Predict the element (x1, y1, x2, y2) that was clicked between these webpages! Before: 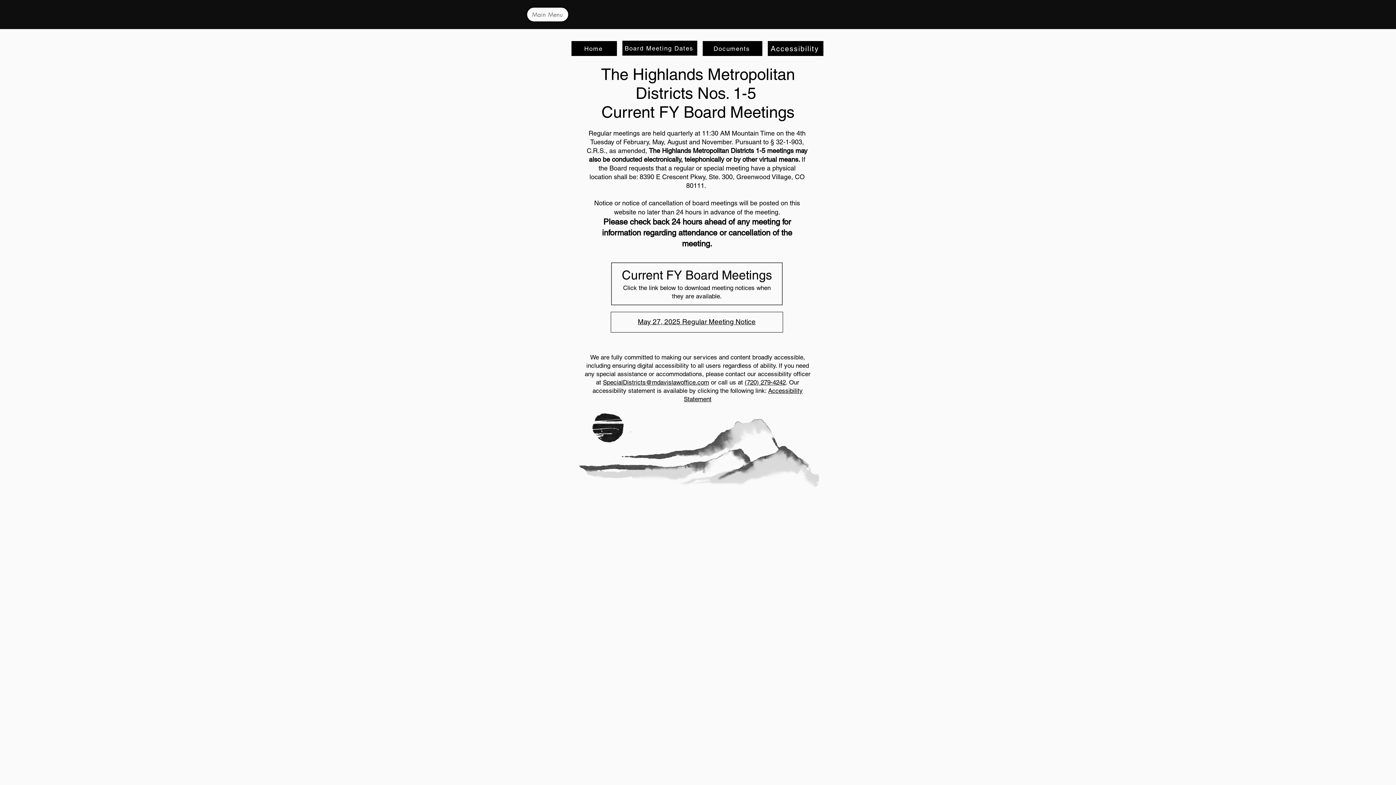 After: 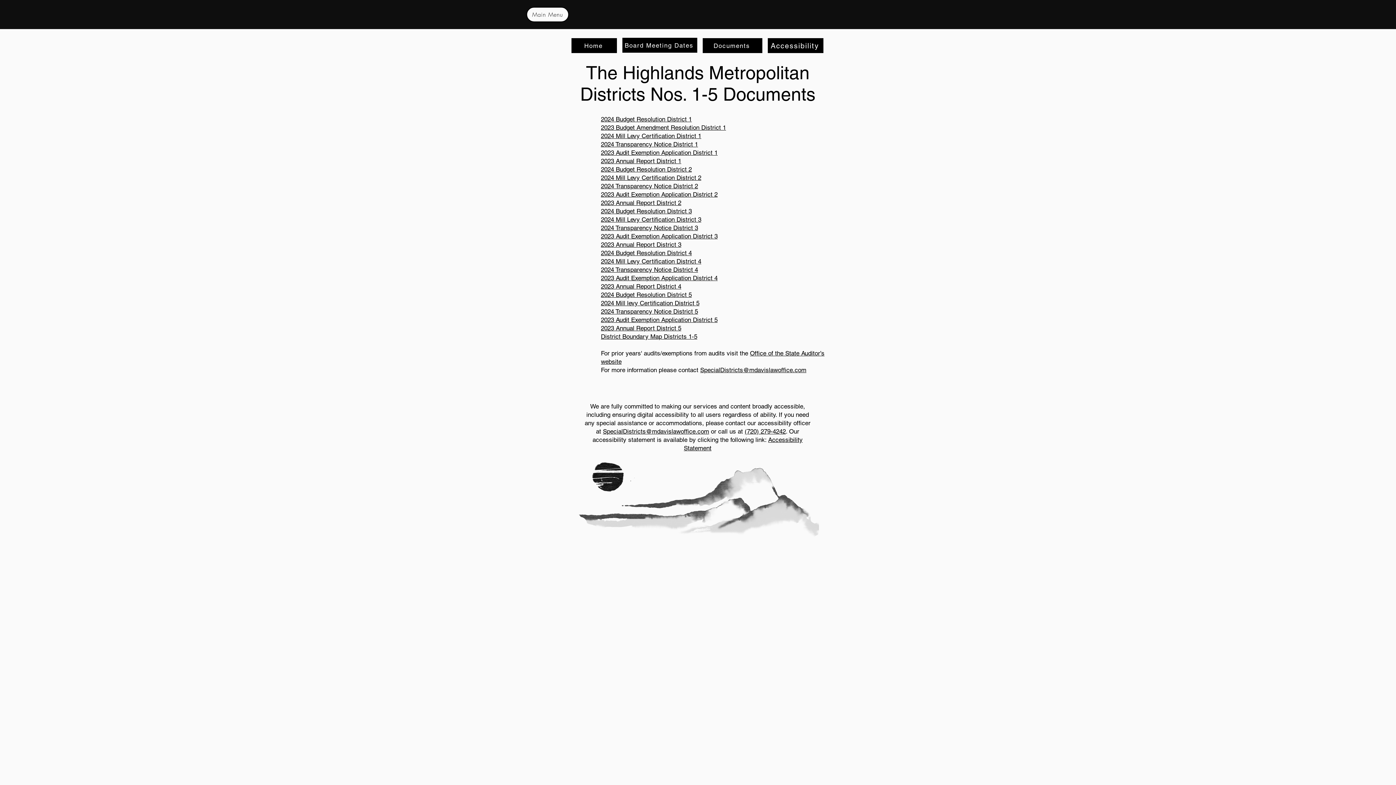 Action: label: Documents bbox: (702, 41, 762, 56)